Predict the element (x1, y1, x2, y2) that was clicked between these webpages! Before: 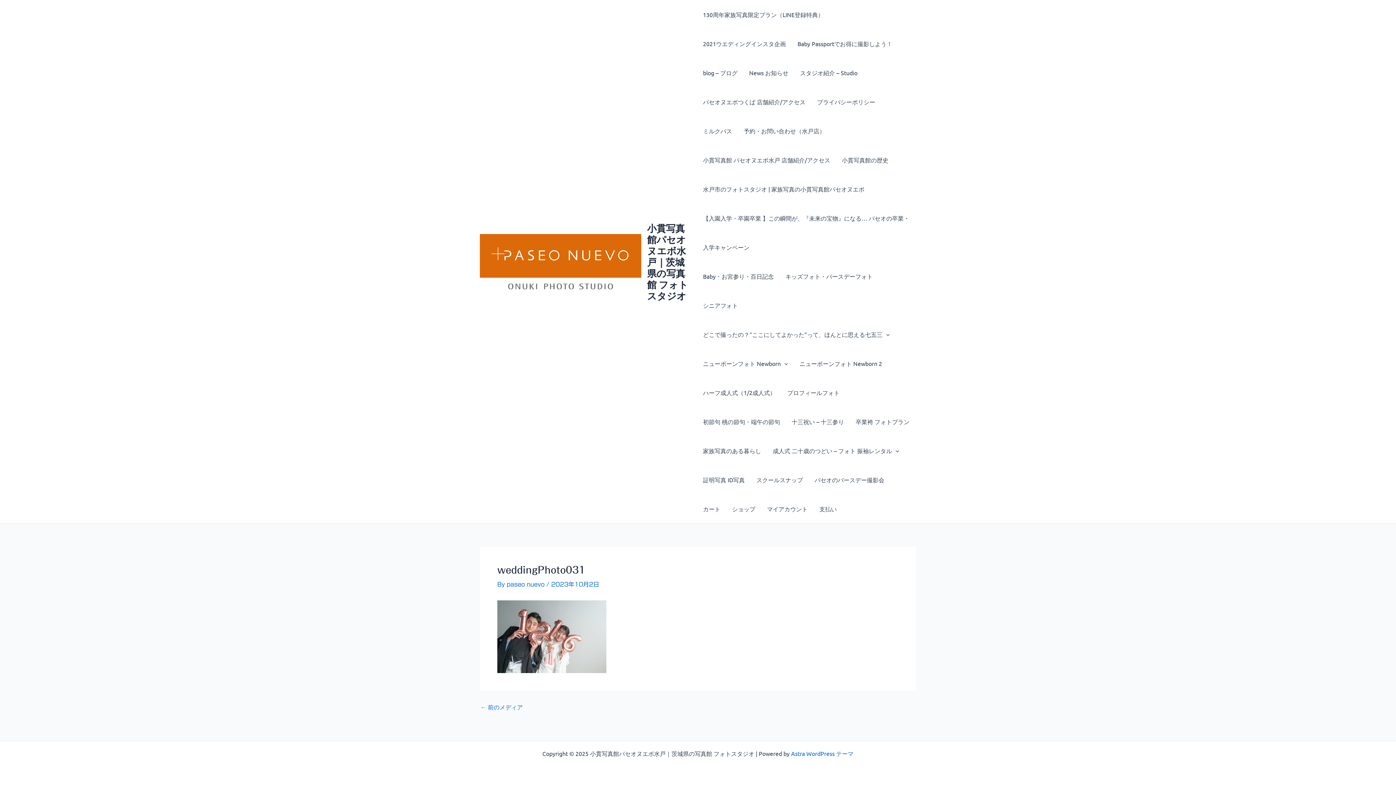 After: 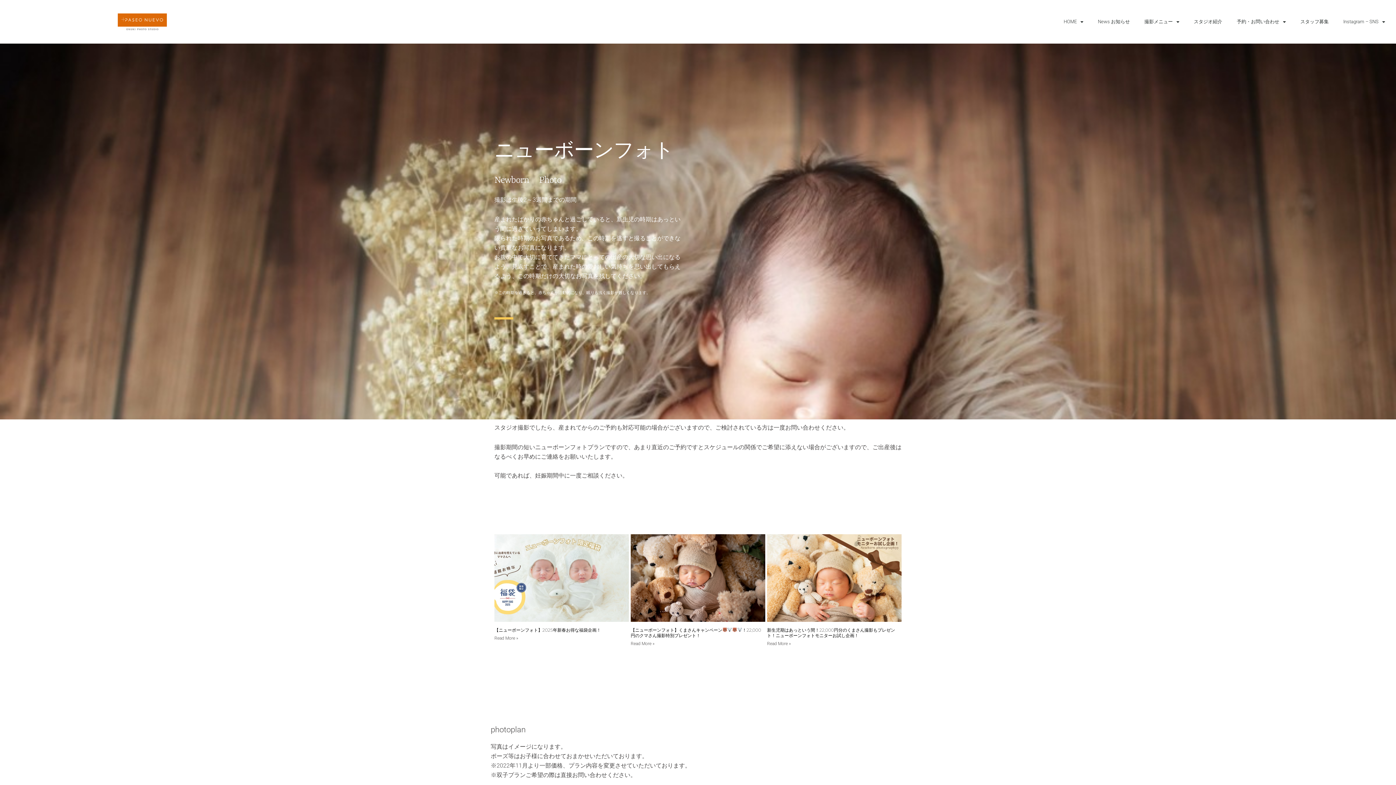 Action: label: ニューボーンフォト Newborn 2 bbox: (793, 349, 888, 378)